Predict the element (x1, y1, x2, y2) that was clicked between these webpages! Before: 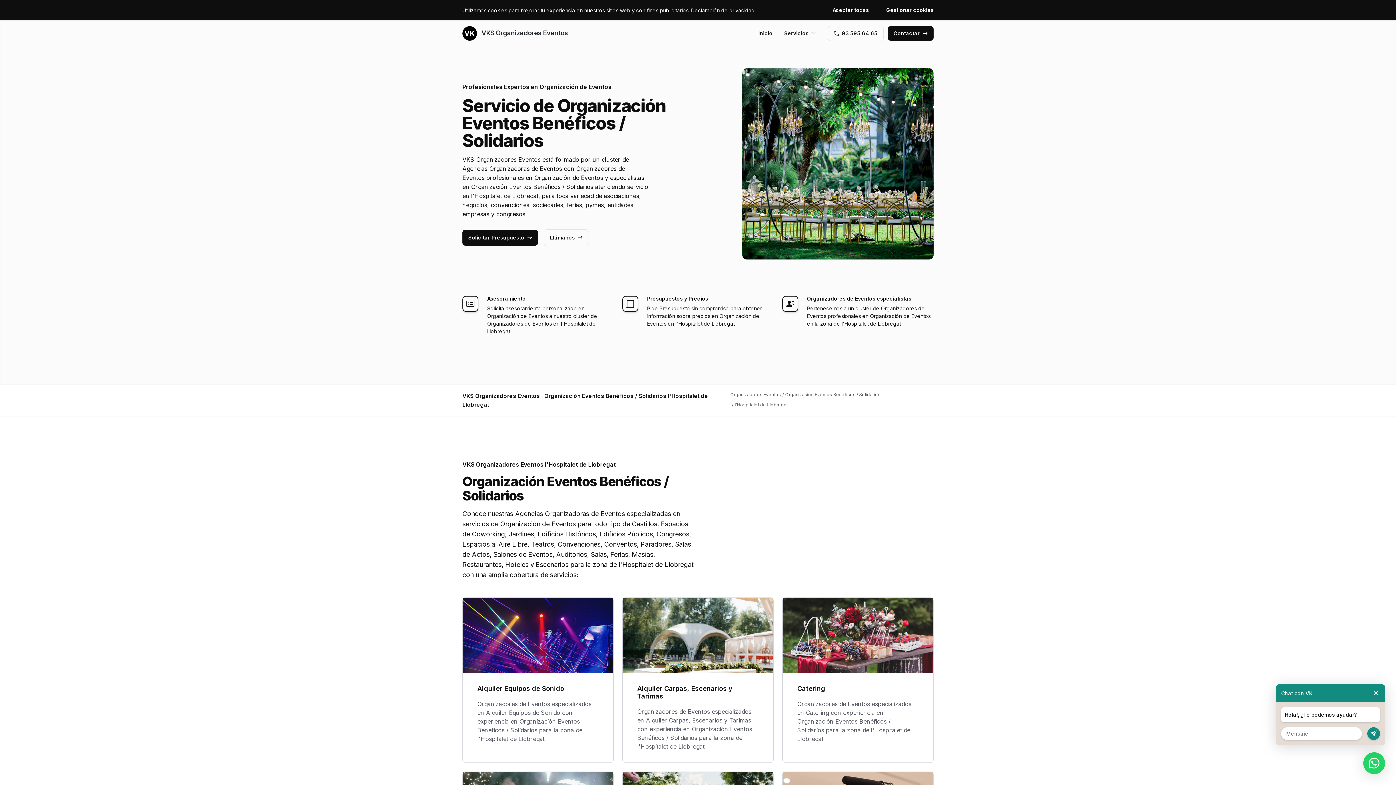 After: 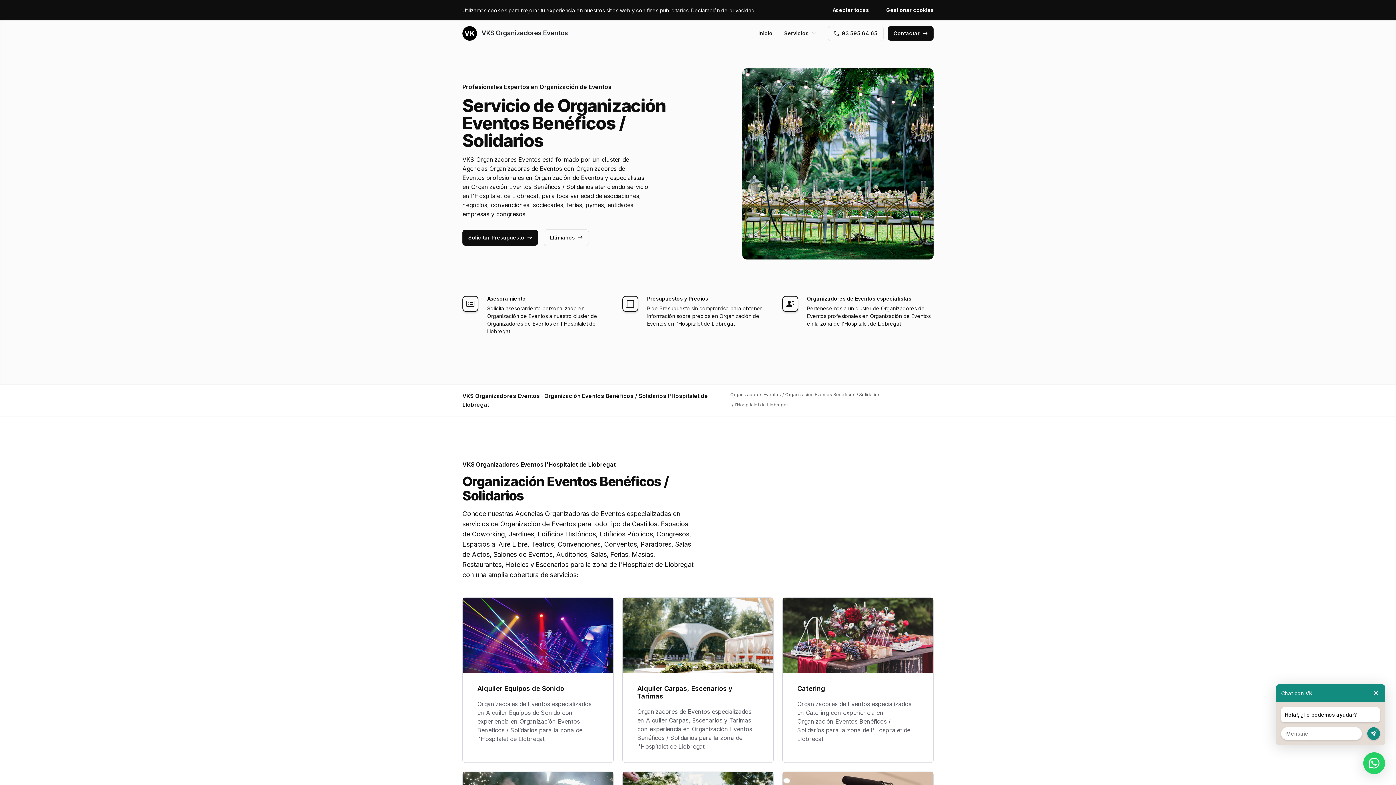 Action: bbox: (828, 26, 883, 40) label: 93 595 64 65